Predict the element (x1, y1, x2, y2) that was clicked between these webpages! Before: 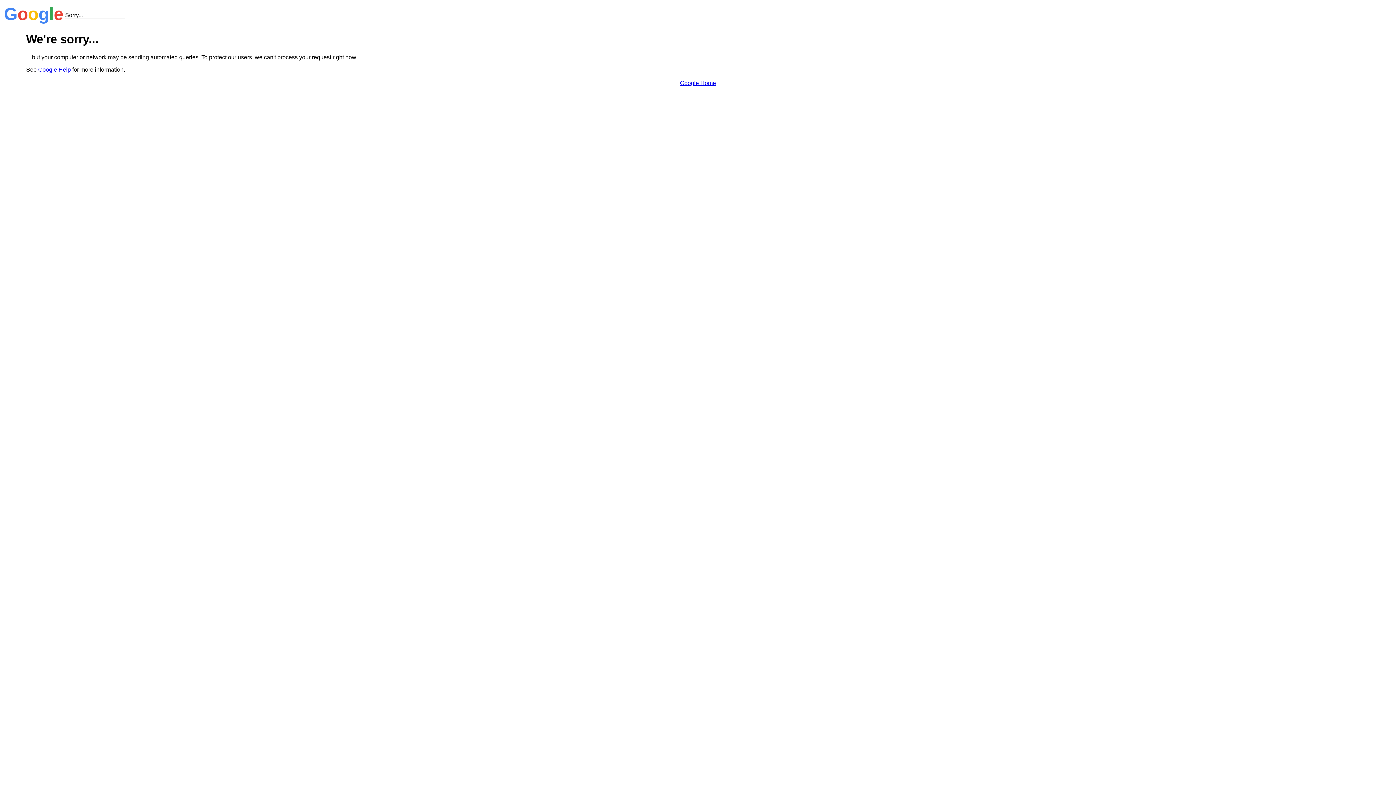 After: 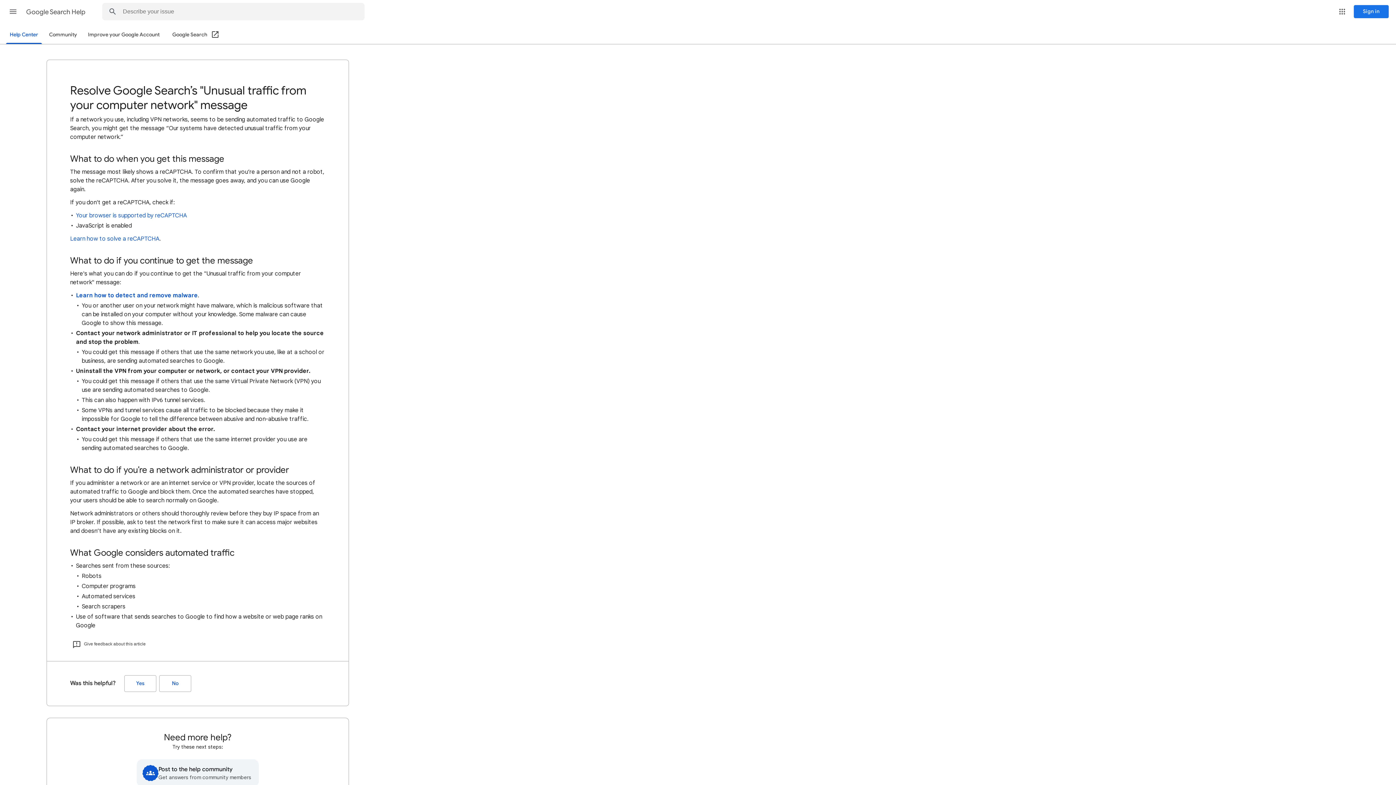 Action: bbox: (38, 66, 70, 72) label: Google Help